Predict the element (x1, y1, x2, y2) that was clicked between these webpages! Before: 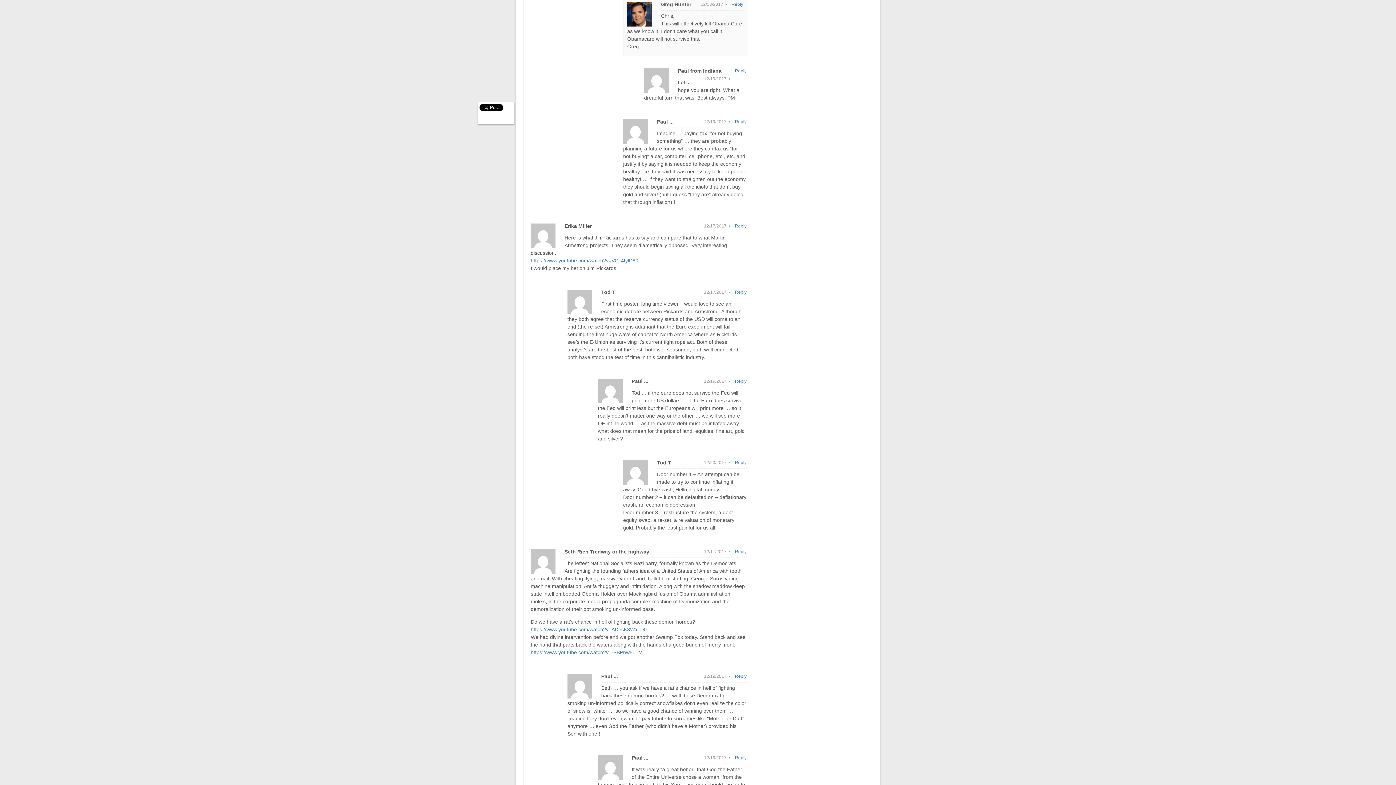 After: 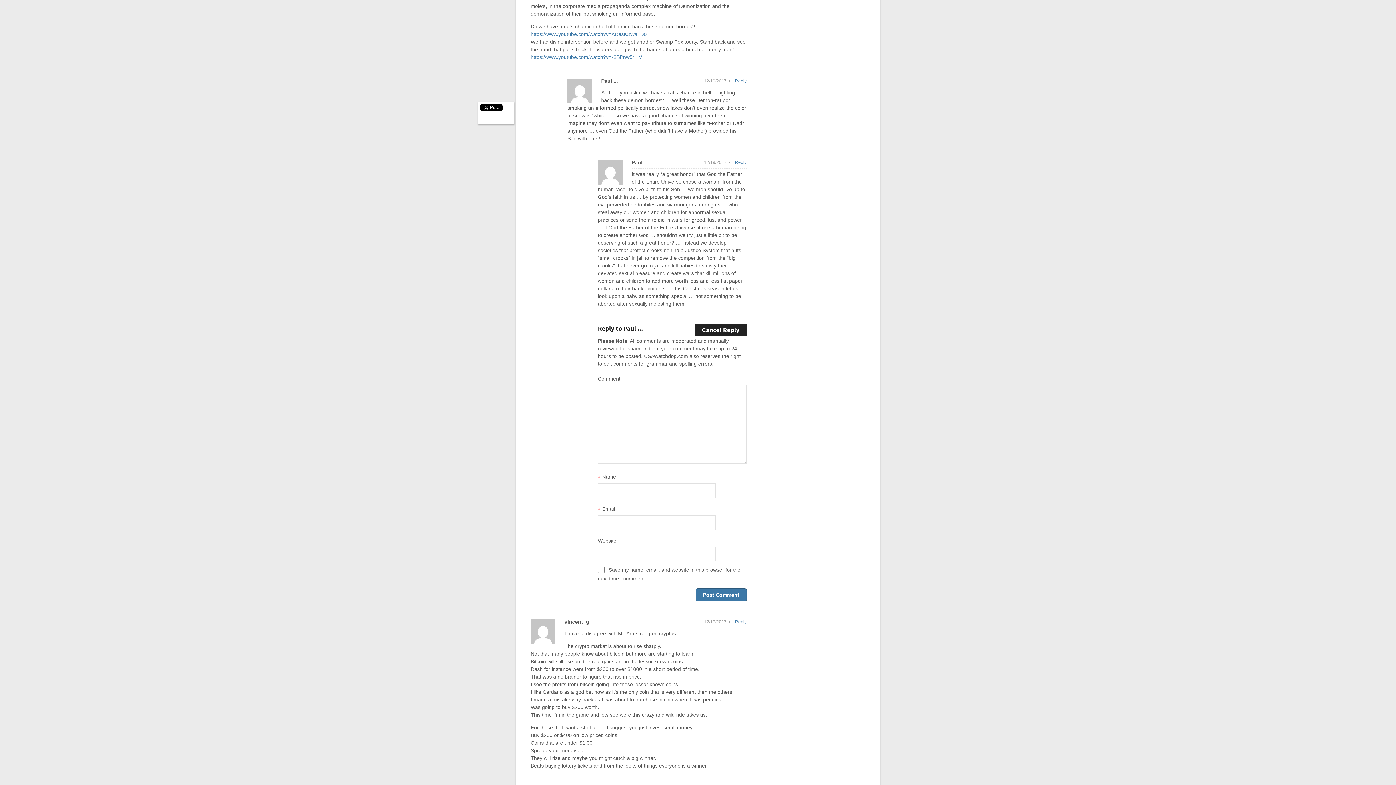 Action: bbox: (735, 754, 746, 762) label: Reply to Paul ...